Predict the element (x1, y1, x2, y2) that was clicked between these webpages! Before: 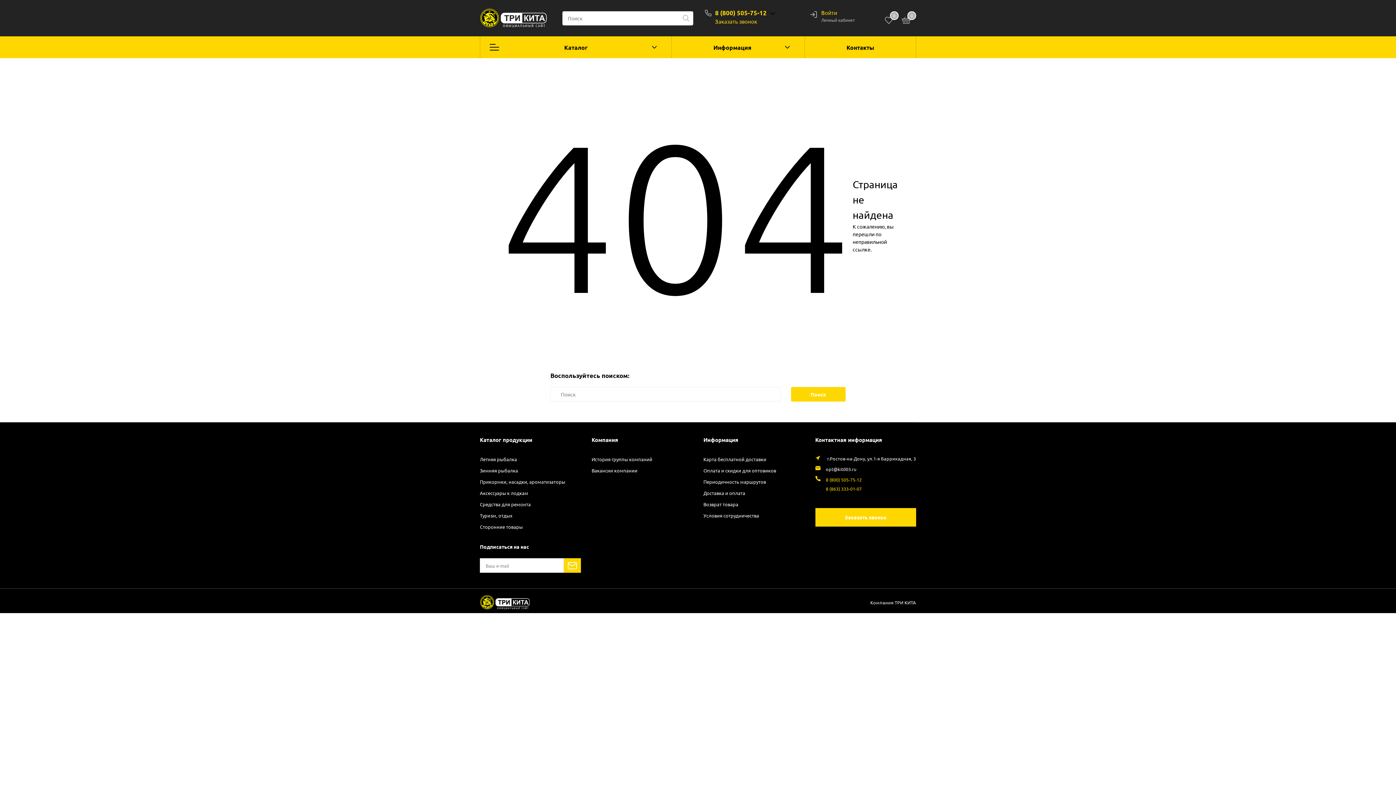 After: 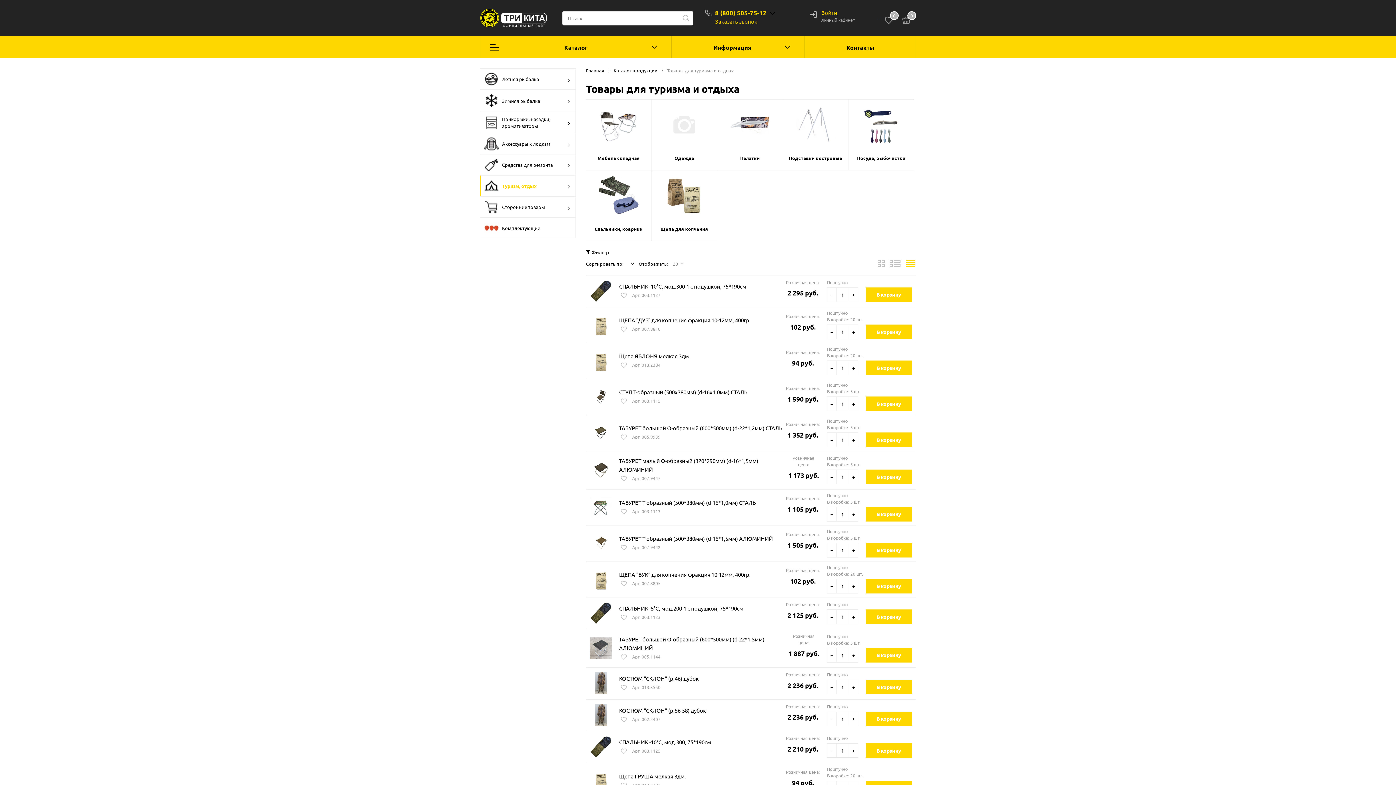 Action: label: Туризм, отдых bbox: (480, 512, 512, 519)